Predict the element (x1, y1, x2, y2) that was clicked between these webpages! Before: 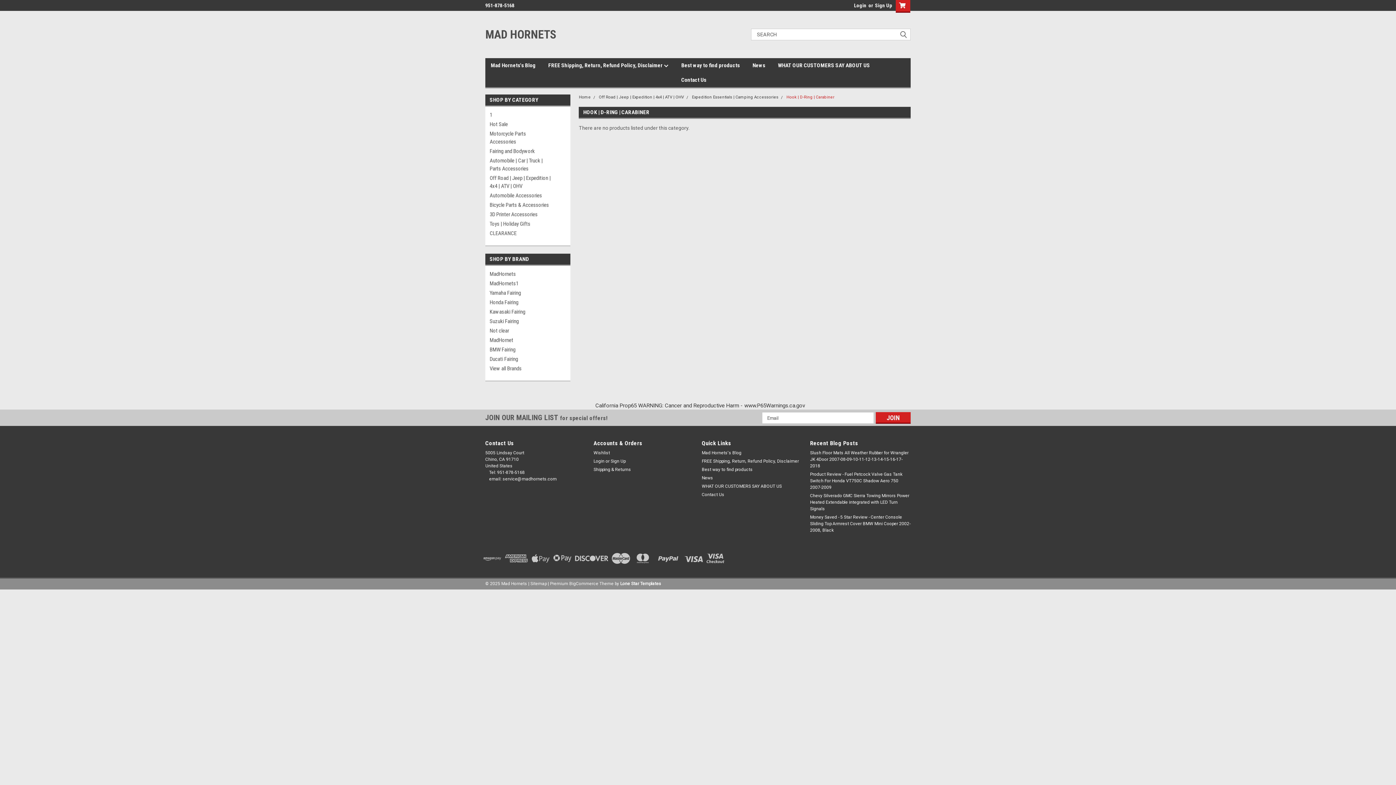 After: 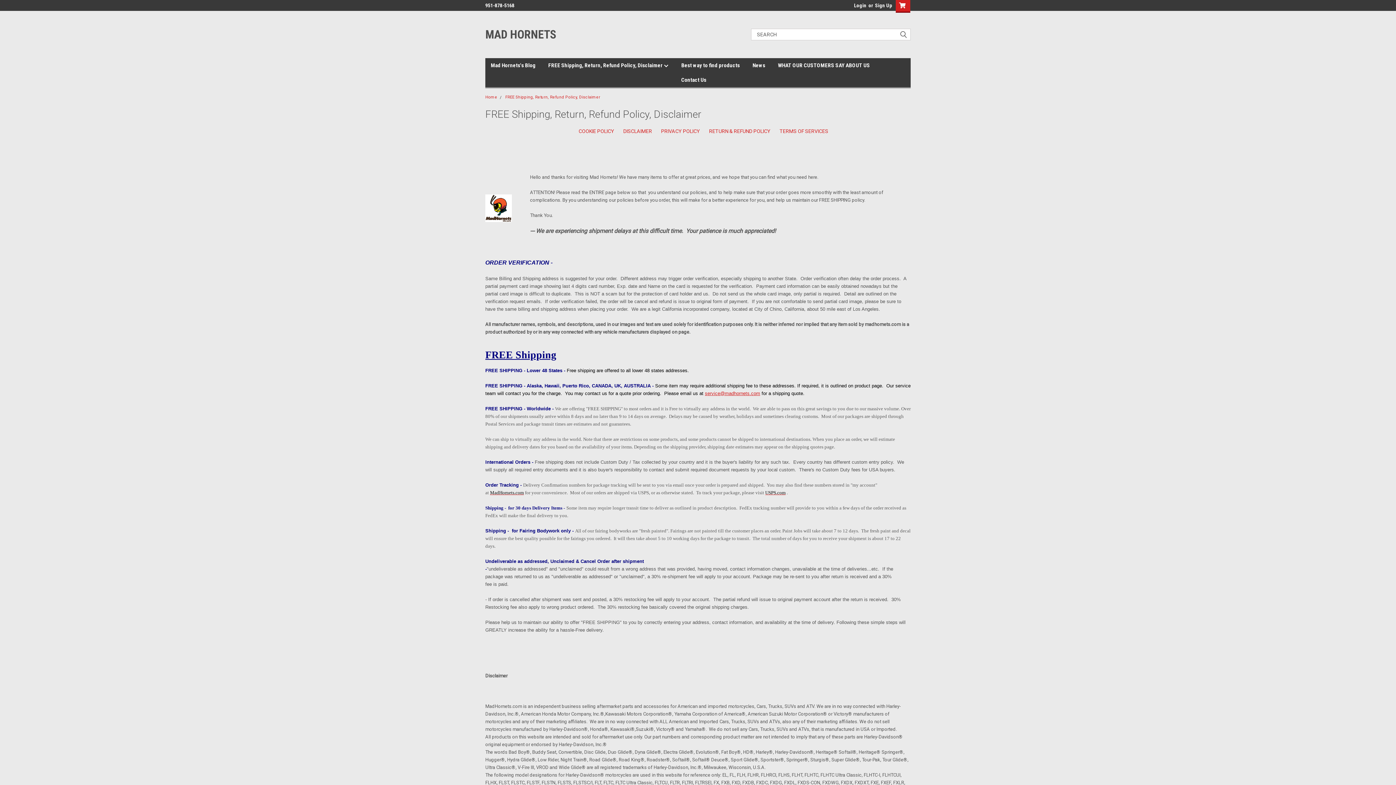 Action: label: FREE Shipping, Return, Refund Policy, Disclaimer bbox: (702, 458, 799, 464)